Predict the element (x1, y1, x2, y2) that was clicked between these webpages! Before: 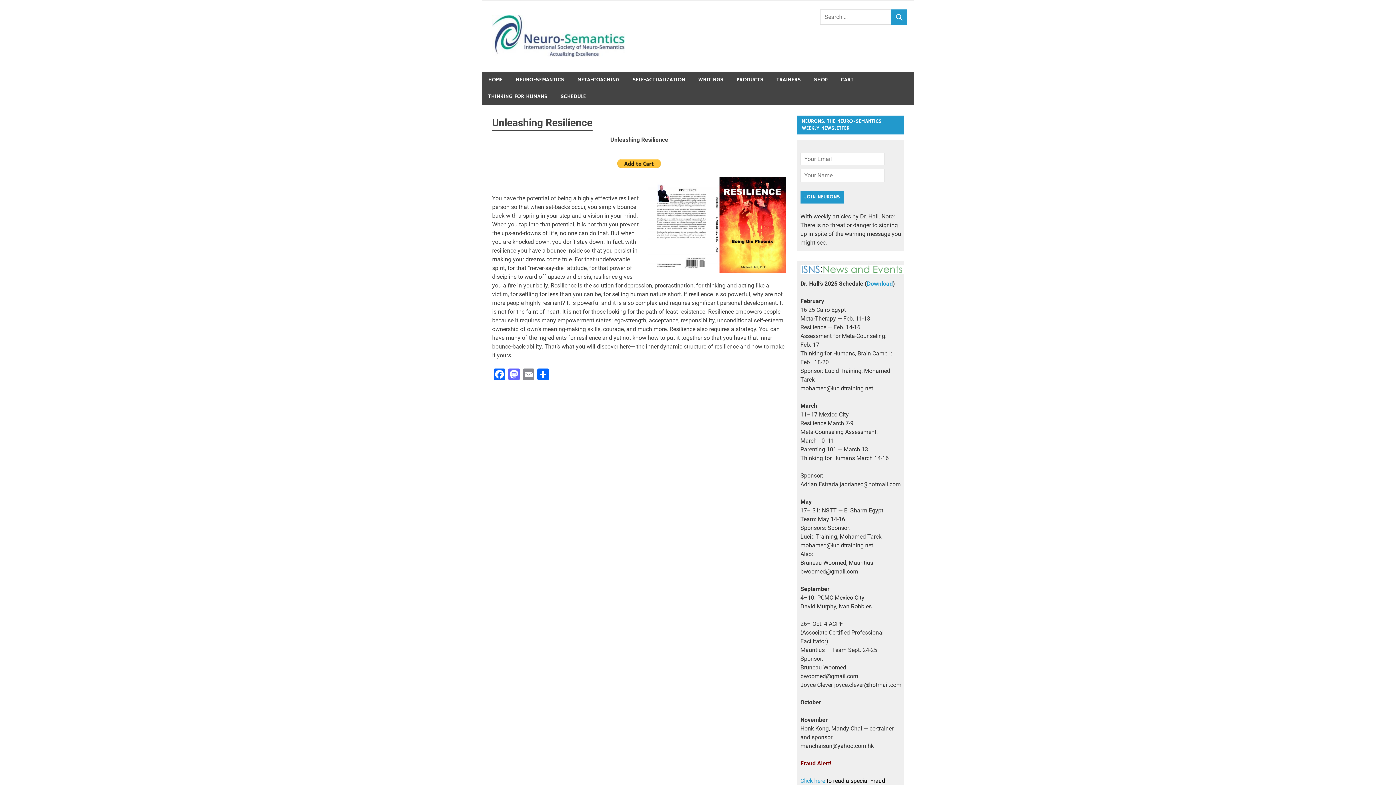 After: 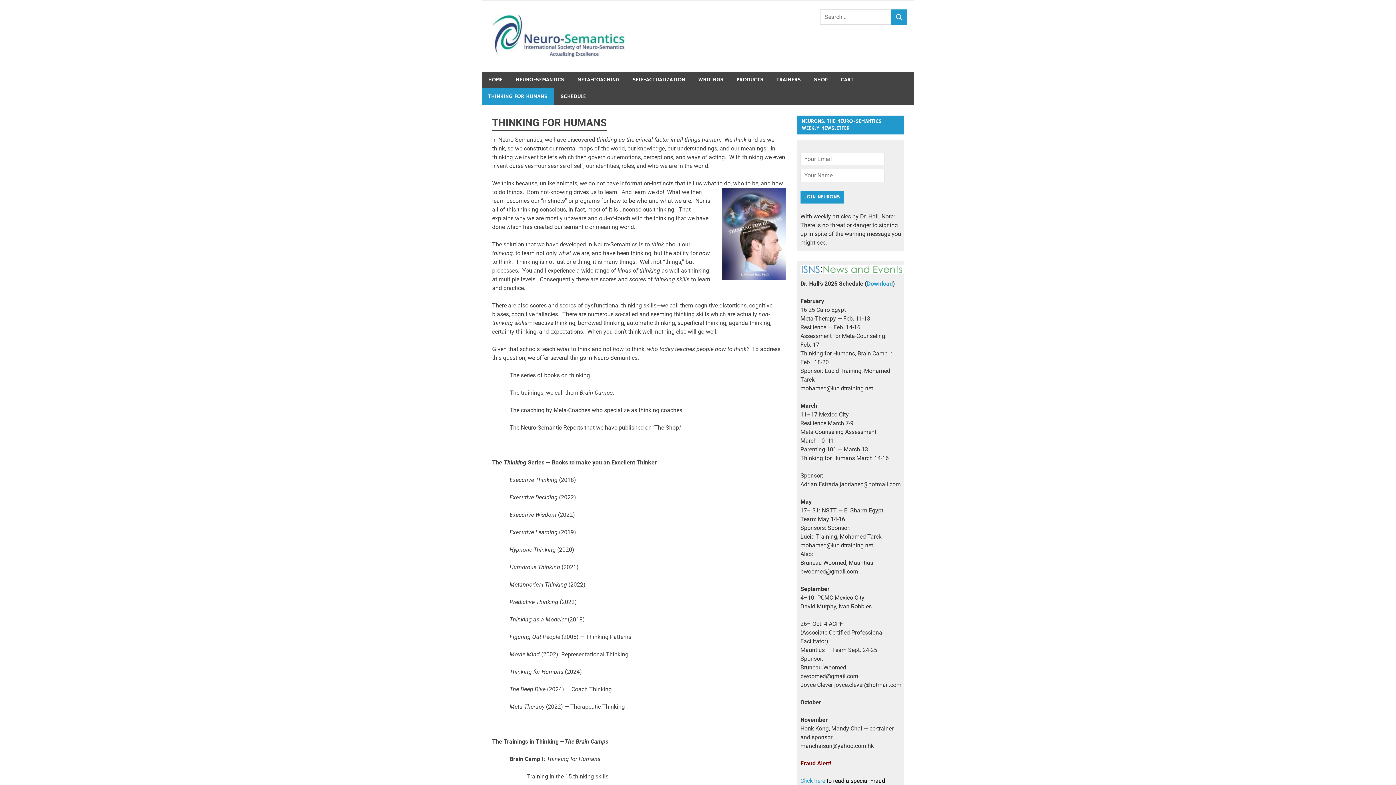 Action: bbox: (481, 88, 554, 105) label: THINKING FOR HUMANS